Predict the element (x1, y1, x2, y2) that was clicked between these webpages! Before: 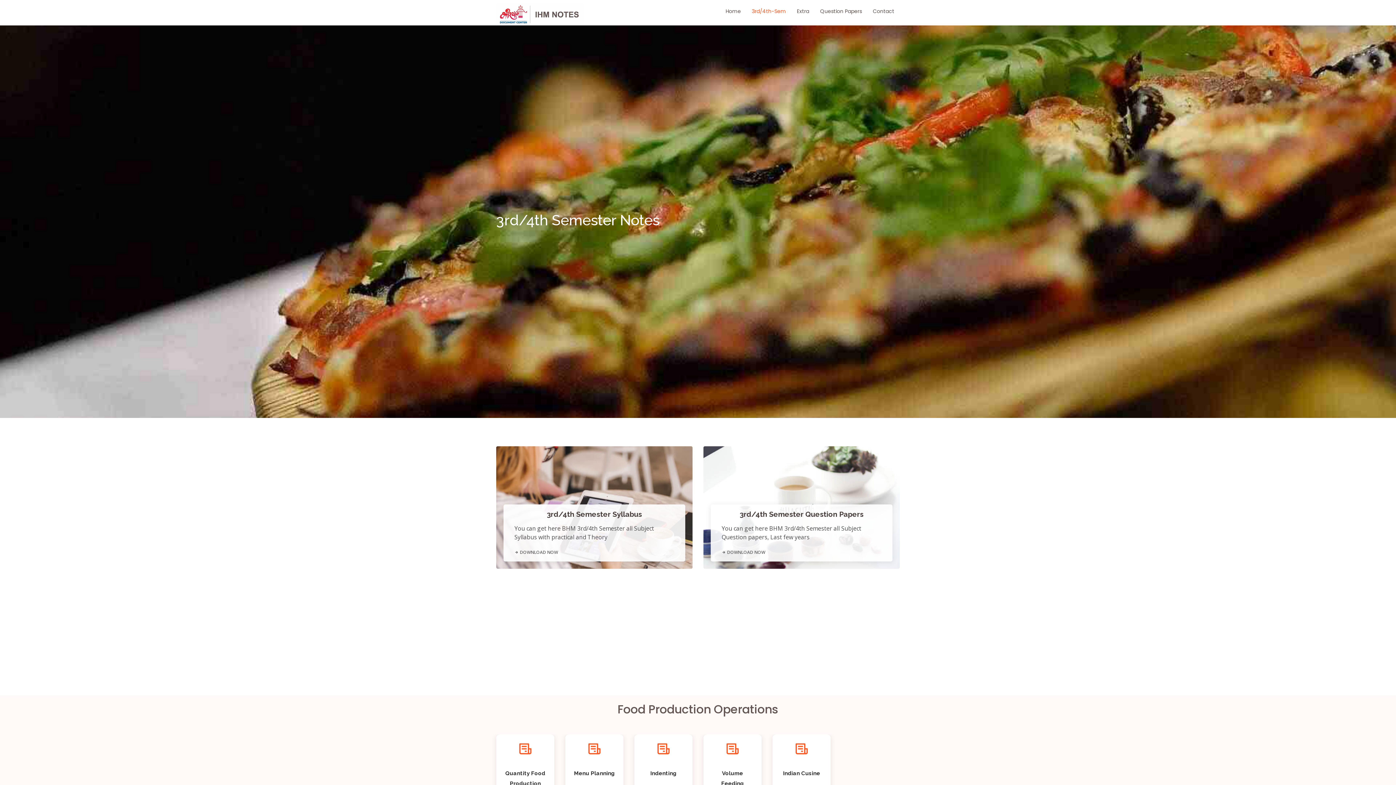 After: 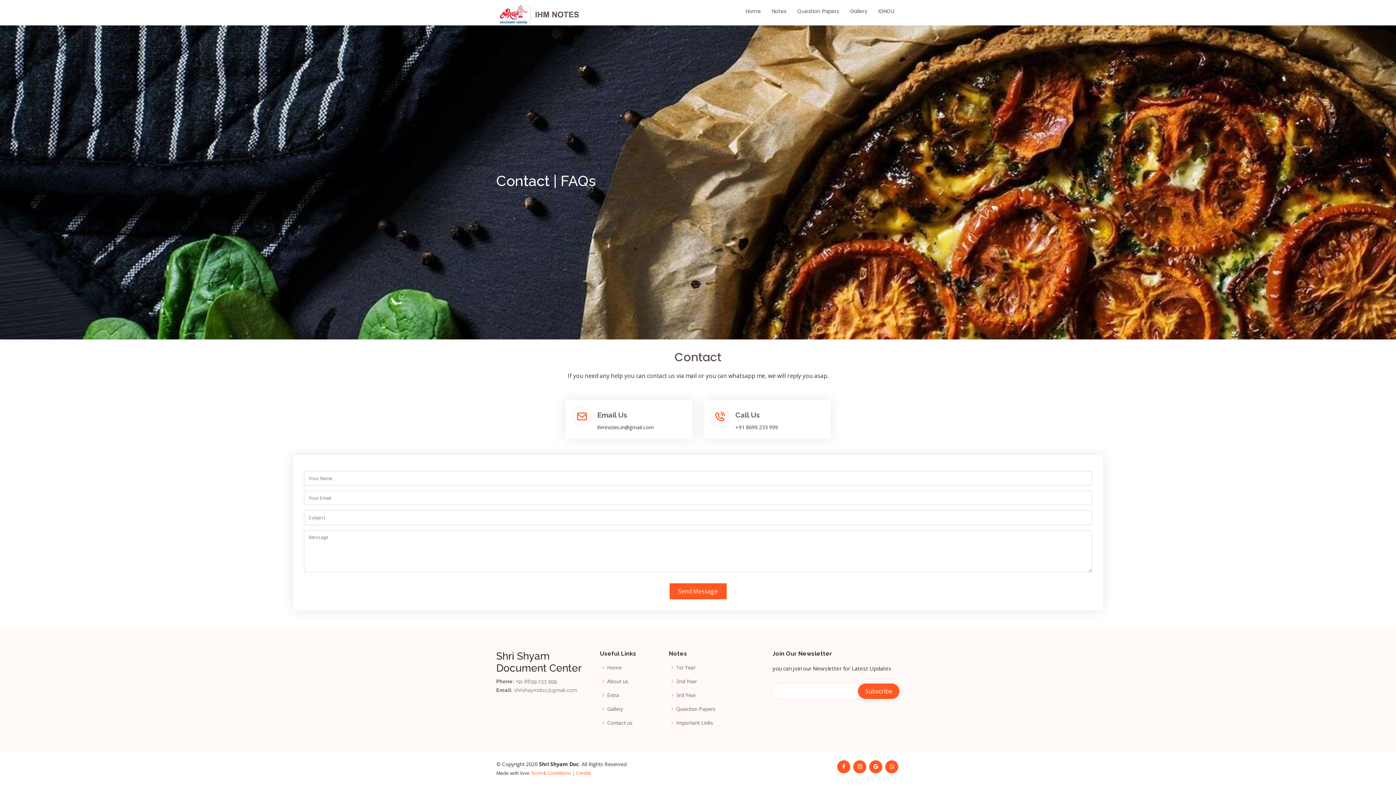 Action: label: Contact bbox: (867, 3, 900, 19)